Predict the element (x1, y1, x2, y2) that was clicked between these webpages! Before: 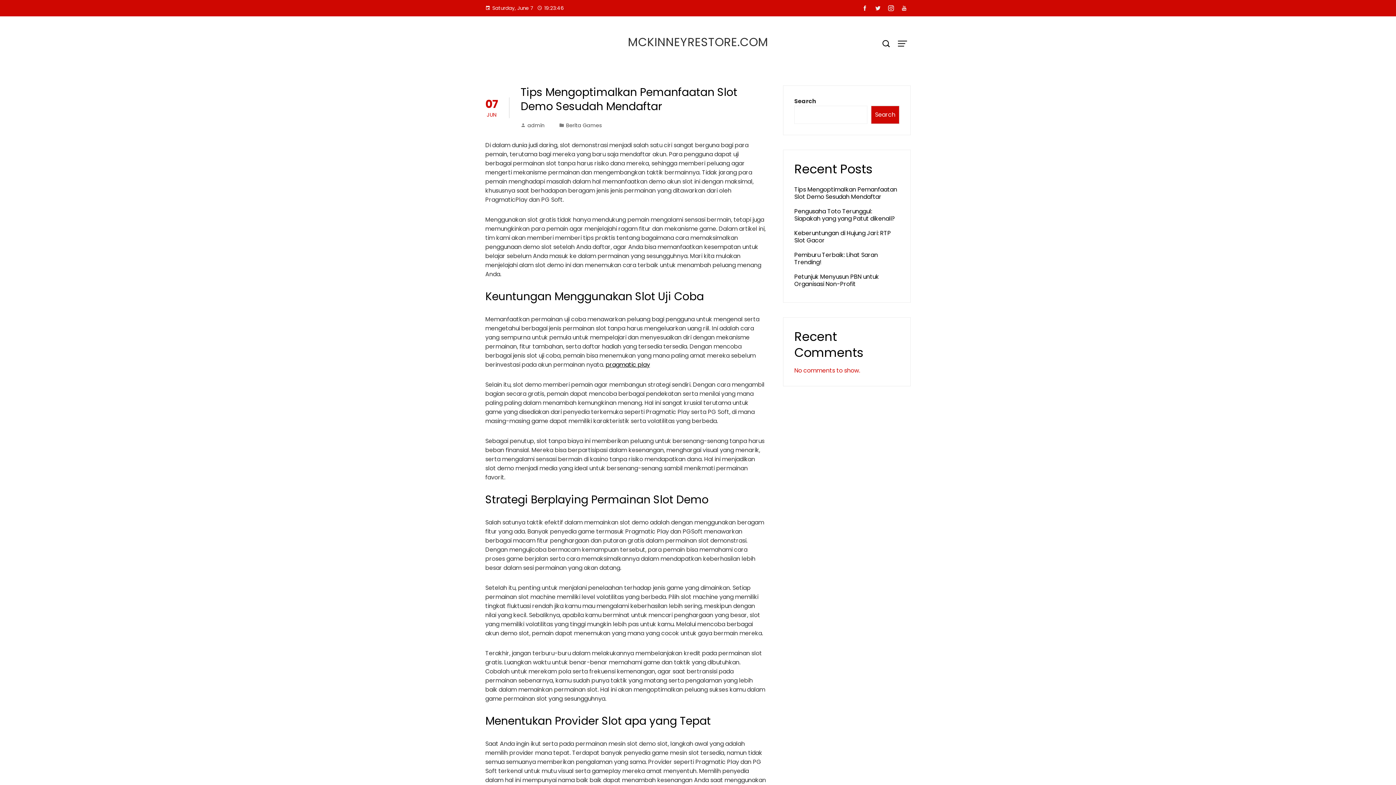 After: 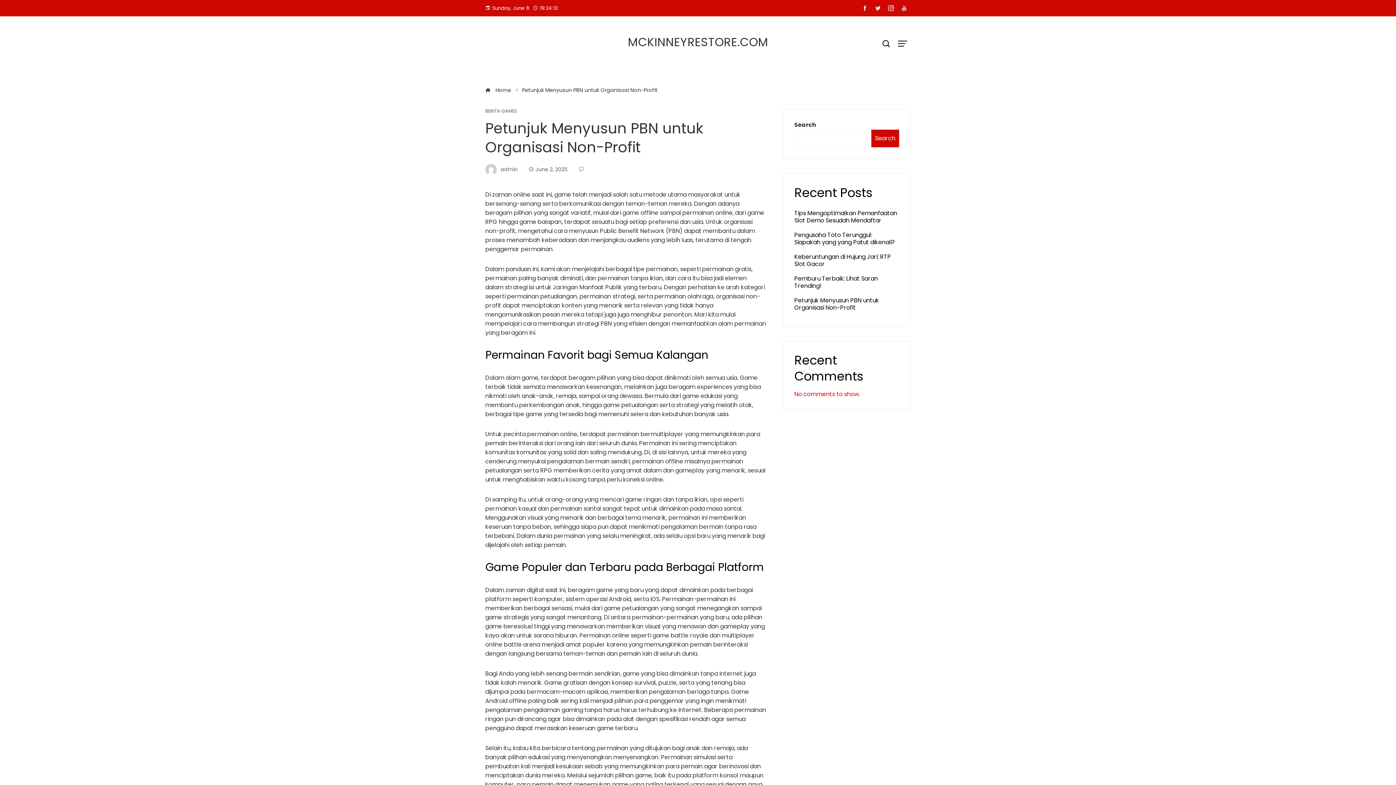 Action: bbox: (794, 272, 879, 288) label: Petunjuk Menyusun PBN untuk Organisasi Non-Profit